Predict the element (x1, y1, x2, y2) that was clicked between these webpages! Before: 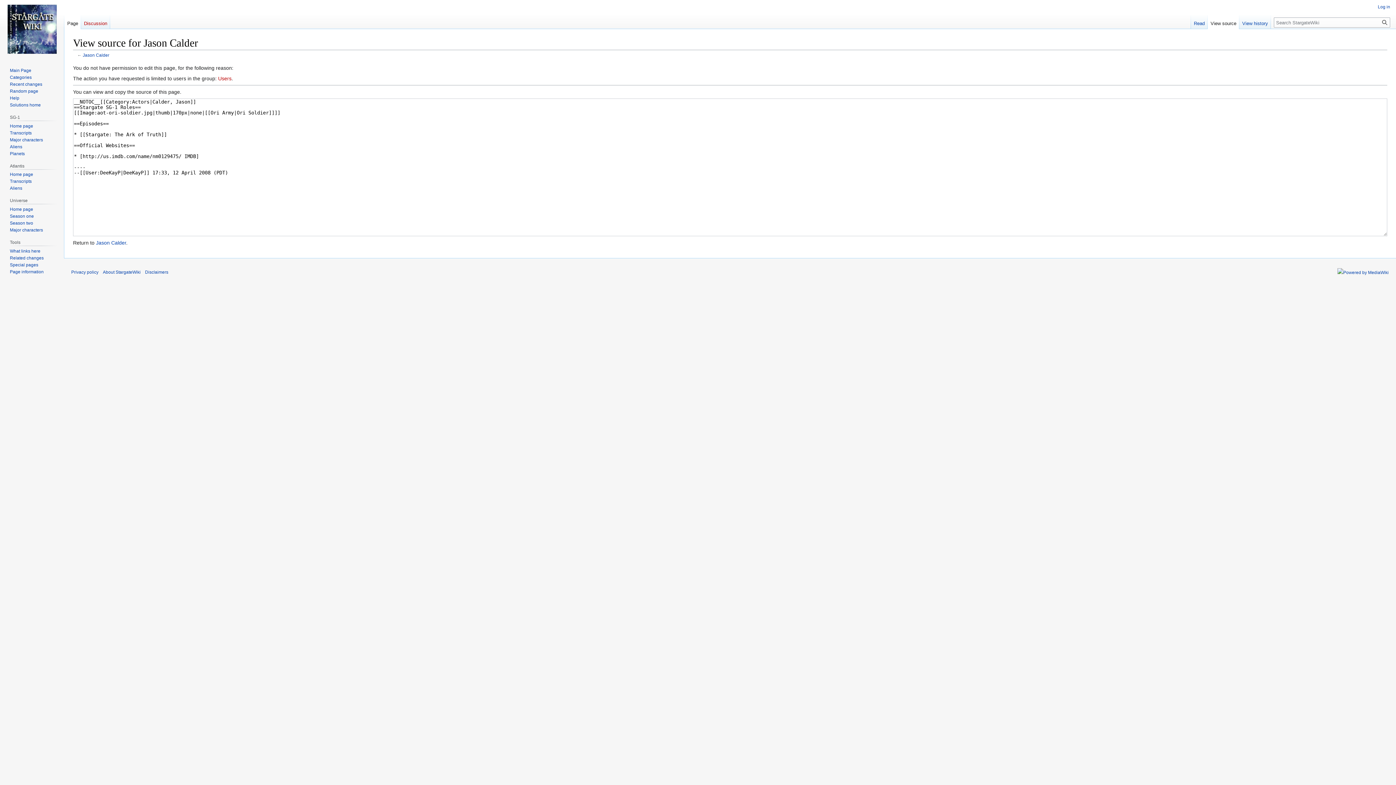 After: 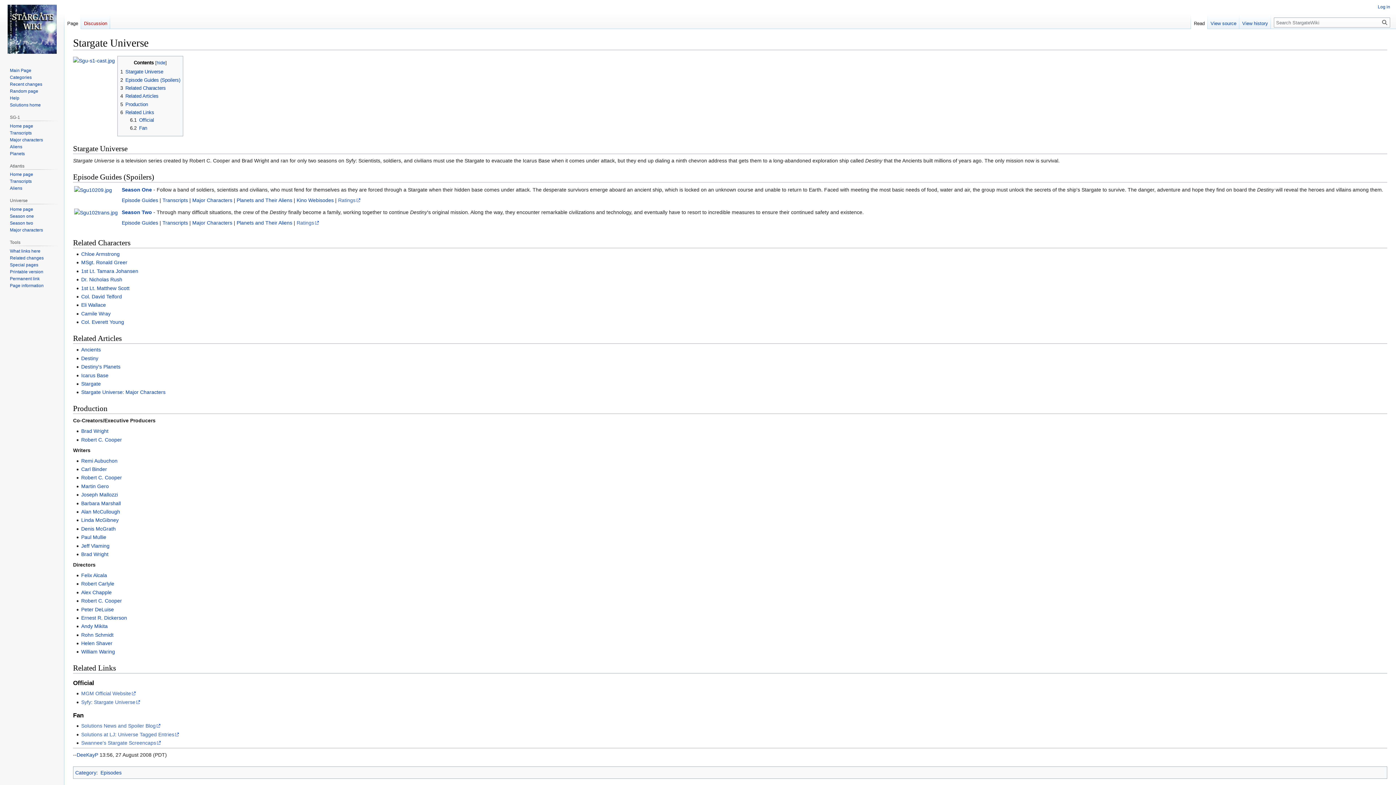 Action: label: Home page bbox: (9, 206, 33, 212)